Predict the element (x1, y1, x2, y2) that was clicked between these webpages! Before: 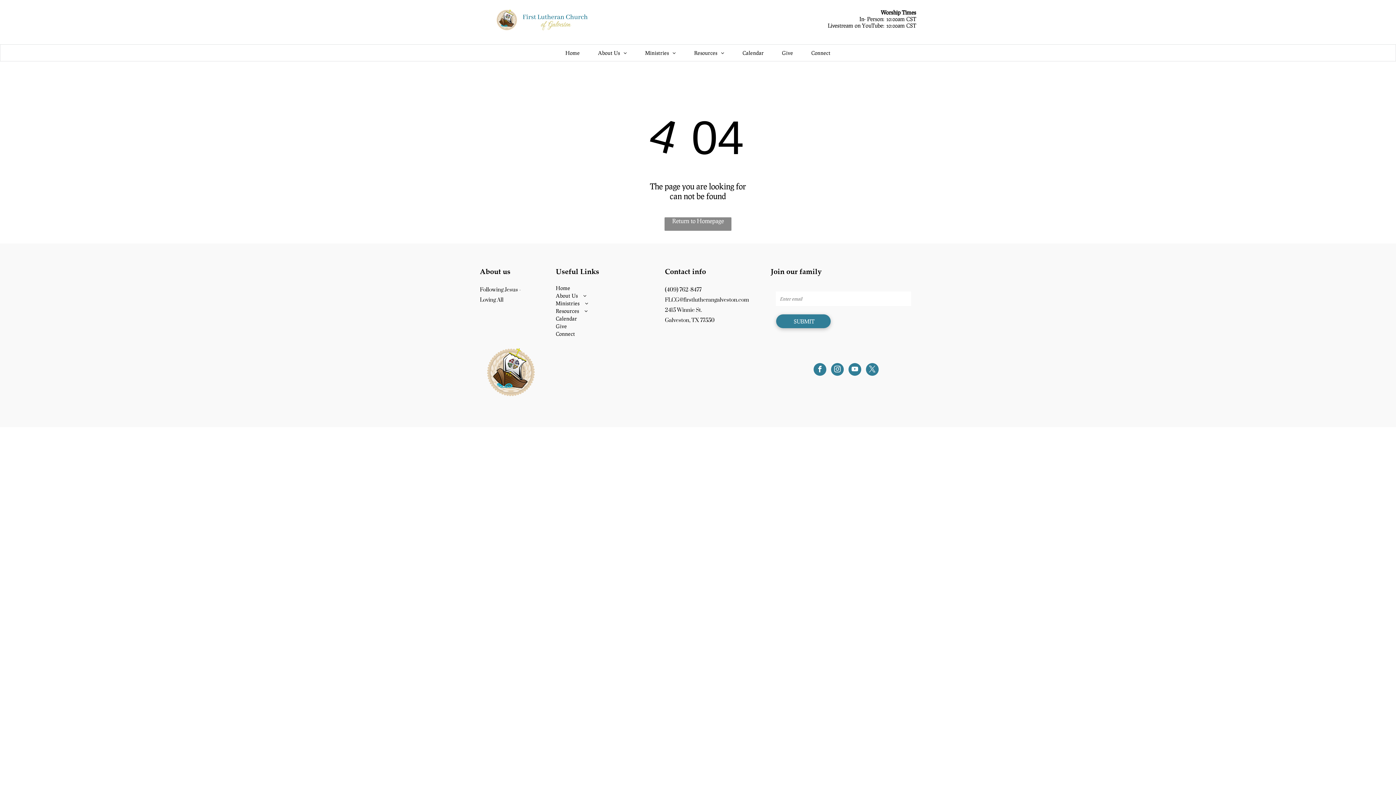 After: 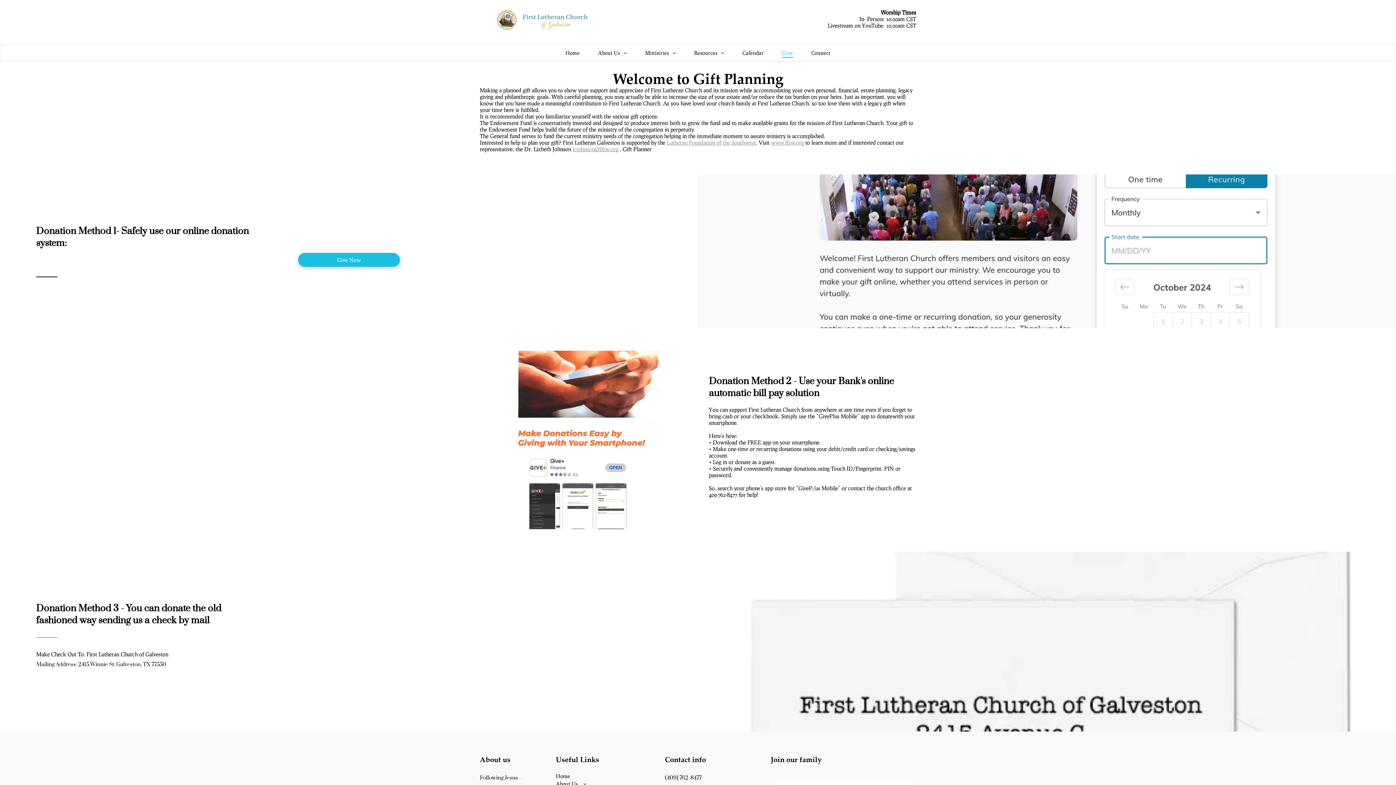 Action: bbox: (773, 48, 802, 57) label: Give